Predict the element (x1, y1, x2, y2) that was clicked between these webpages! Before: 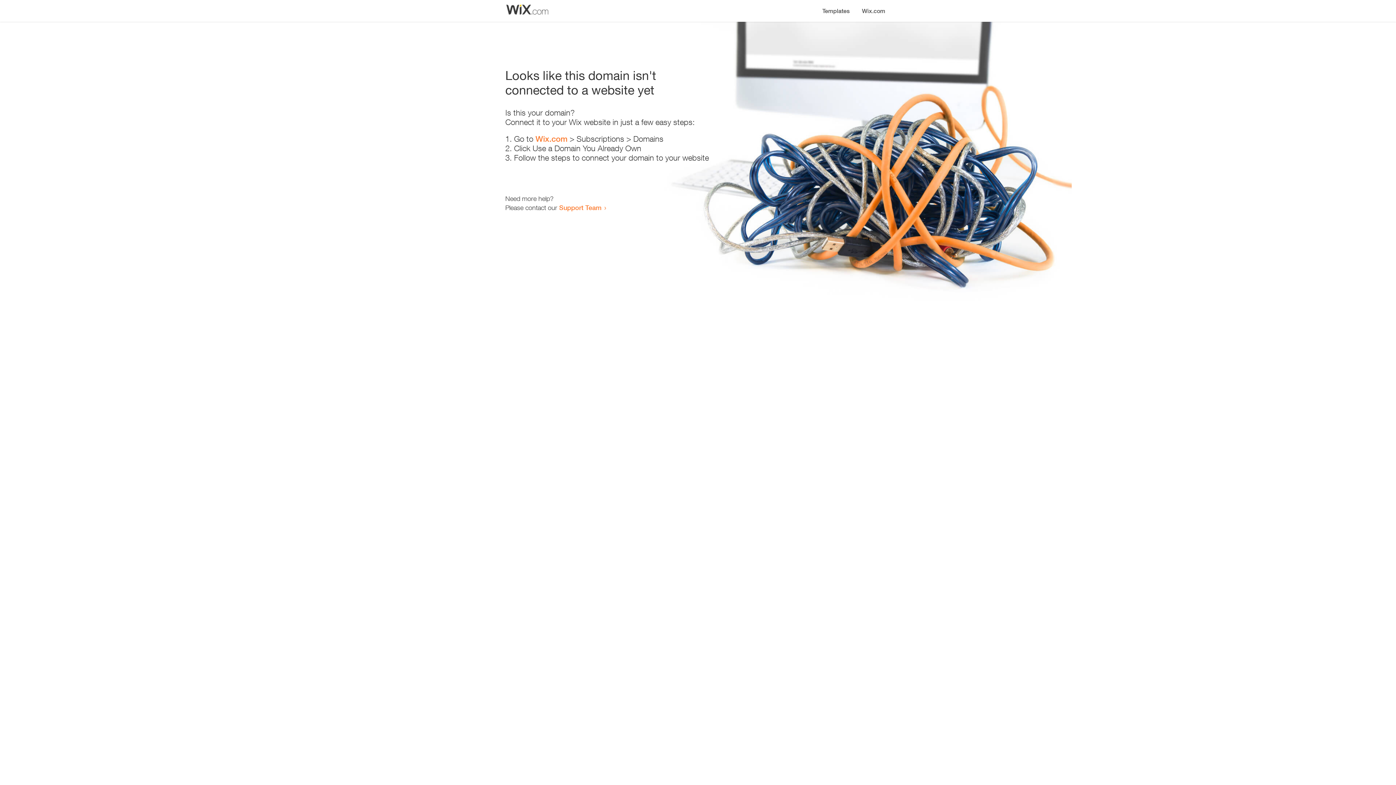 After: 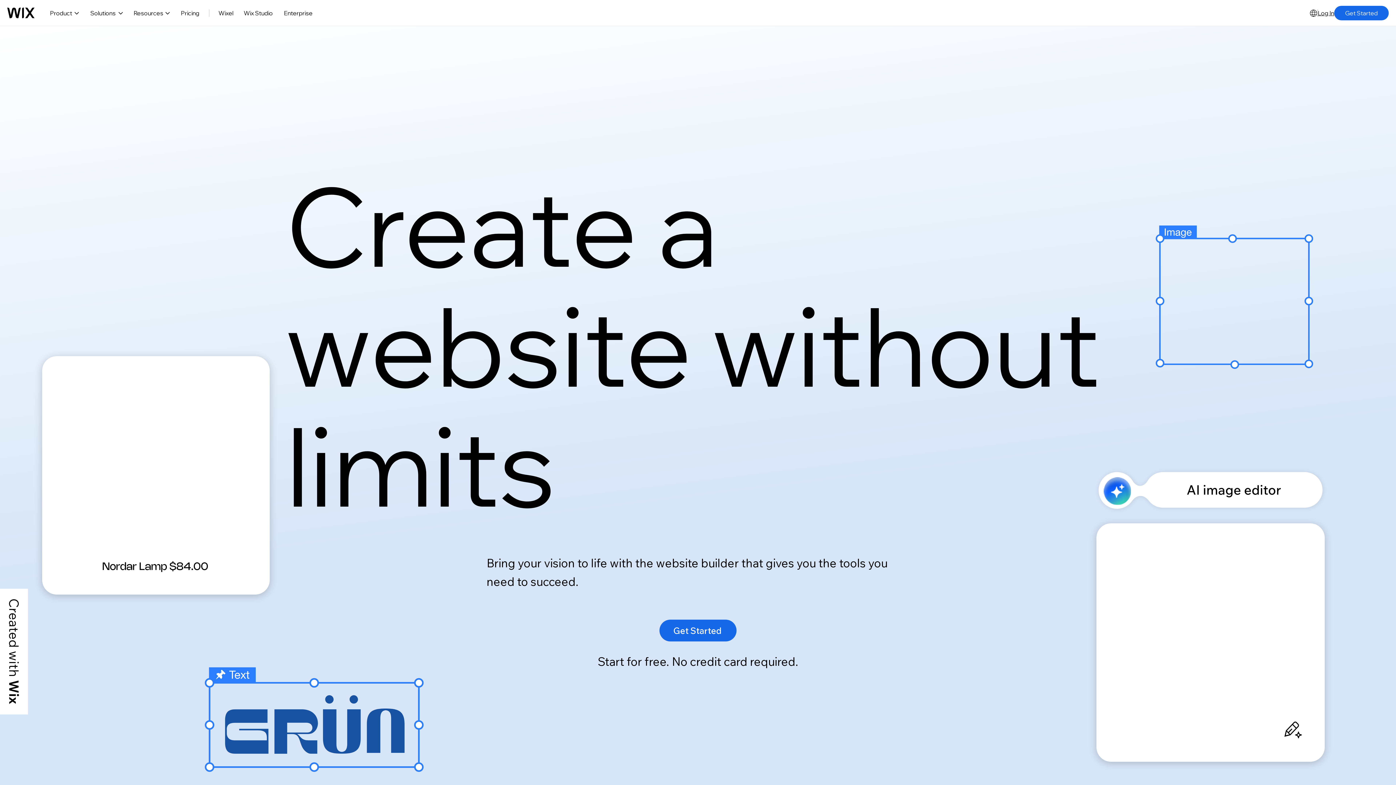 Action: label: Wix.com bbox: (535, 134, 567, 143)